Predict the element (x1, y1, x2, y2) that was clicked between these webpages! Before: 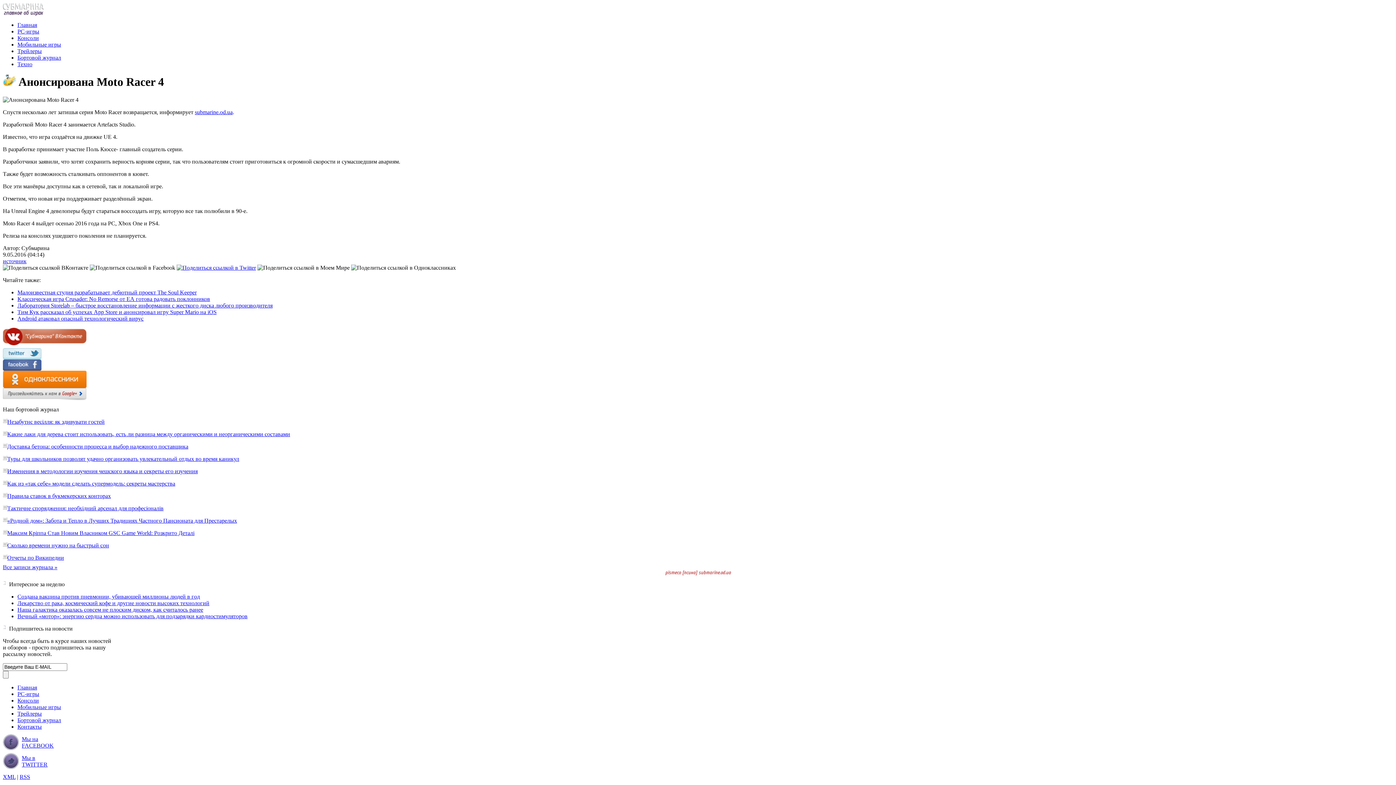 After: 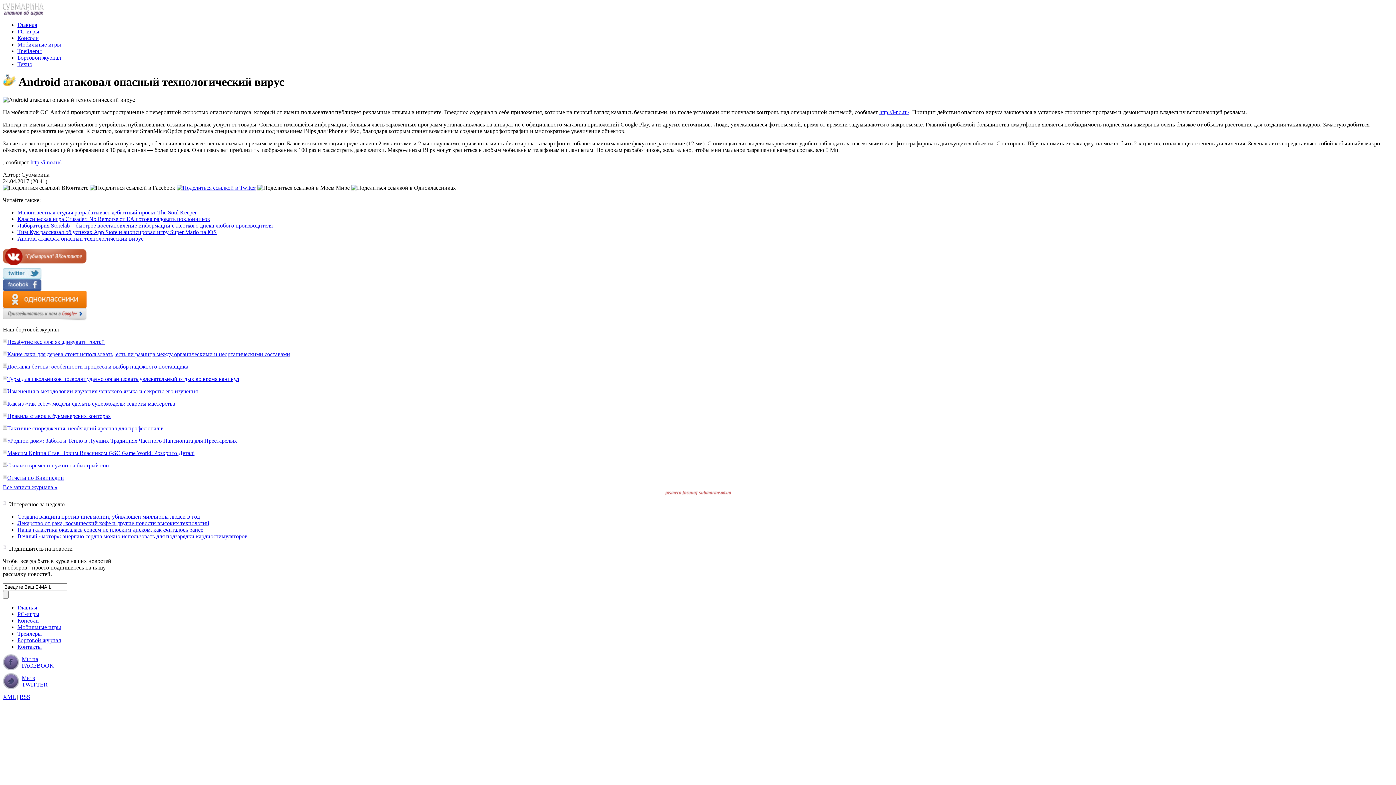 Action: bbox: (17, 315, 143, 321) label: Android атаковал опасный технологический вирус